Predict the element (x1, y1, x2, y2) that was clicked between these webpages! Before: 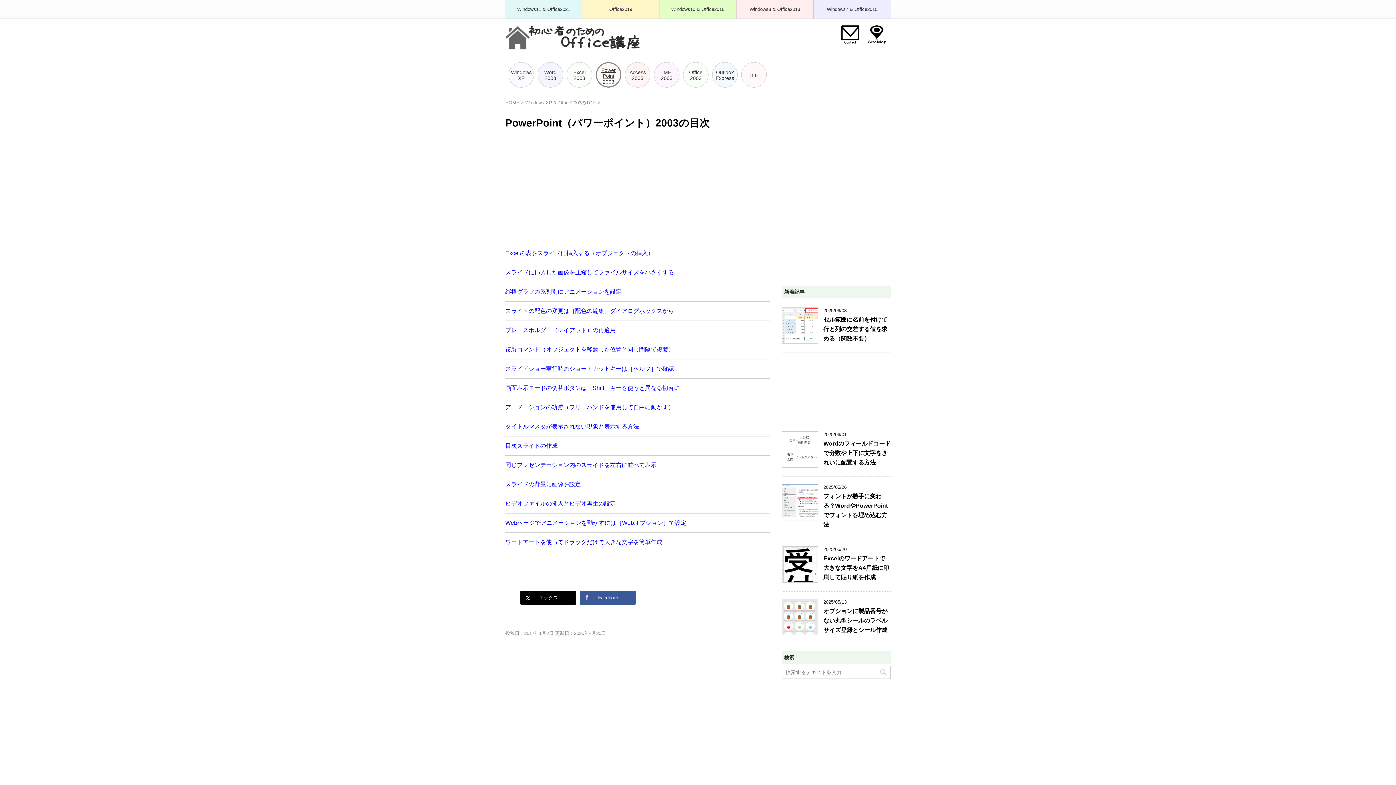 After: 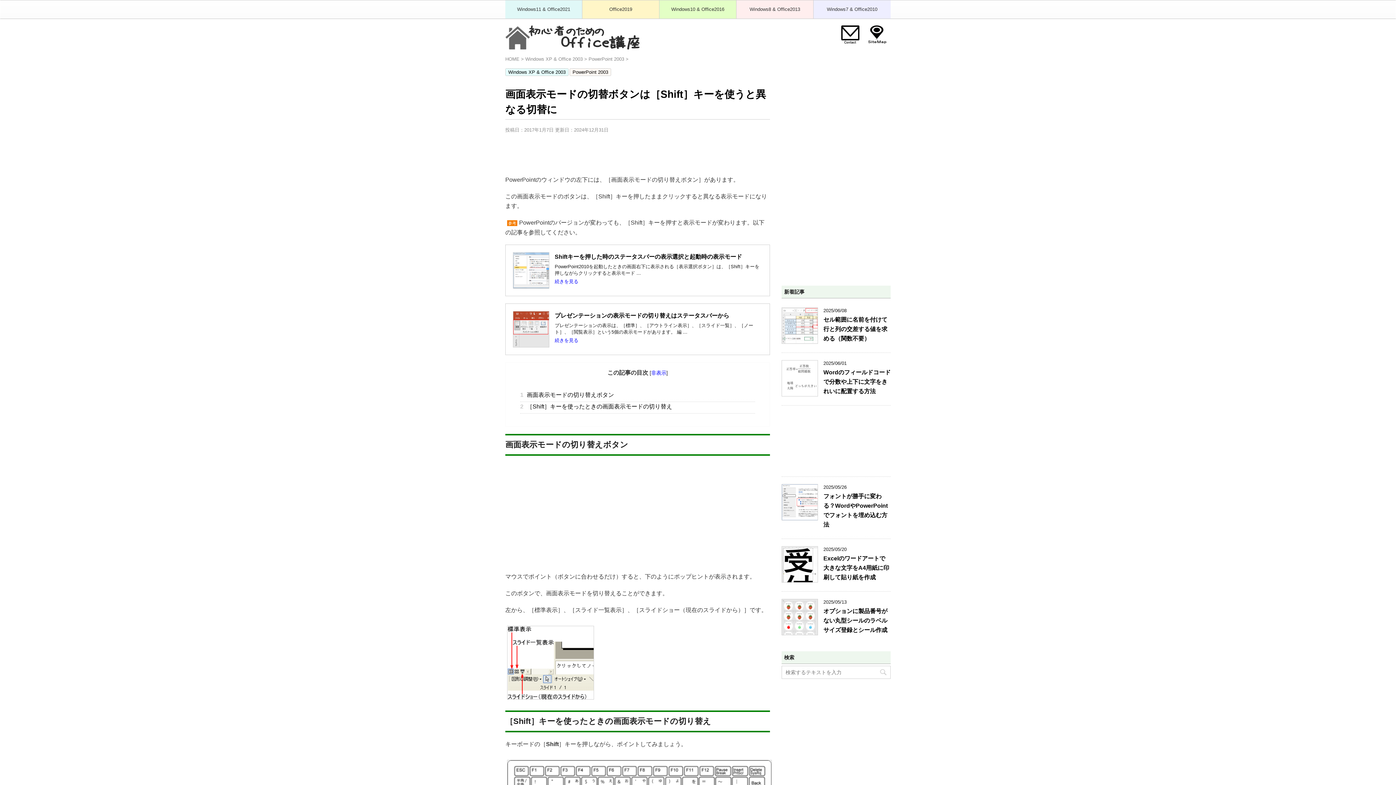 Action: bbox: (505, 382, 770, 398) label: 画面表示モードの切替ボタンは［Shift］キーを使うと異なる切替に